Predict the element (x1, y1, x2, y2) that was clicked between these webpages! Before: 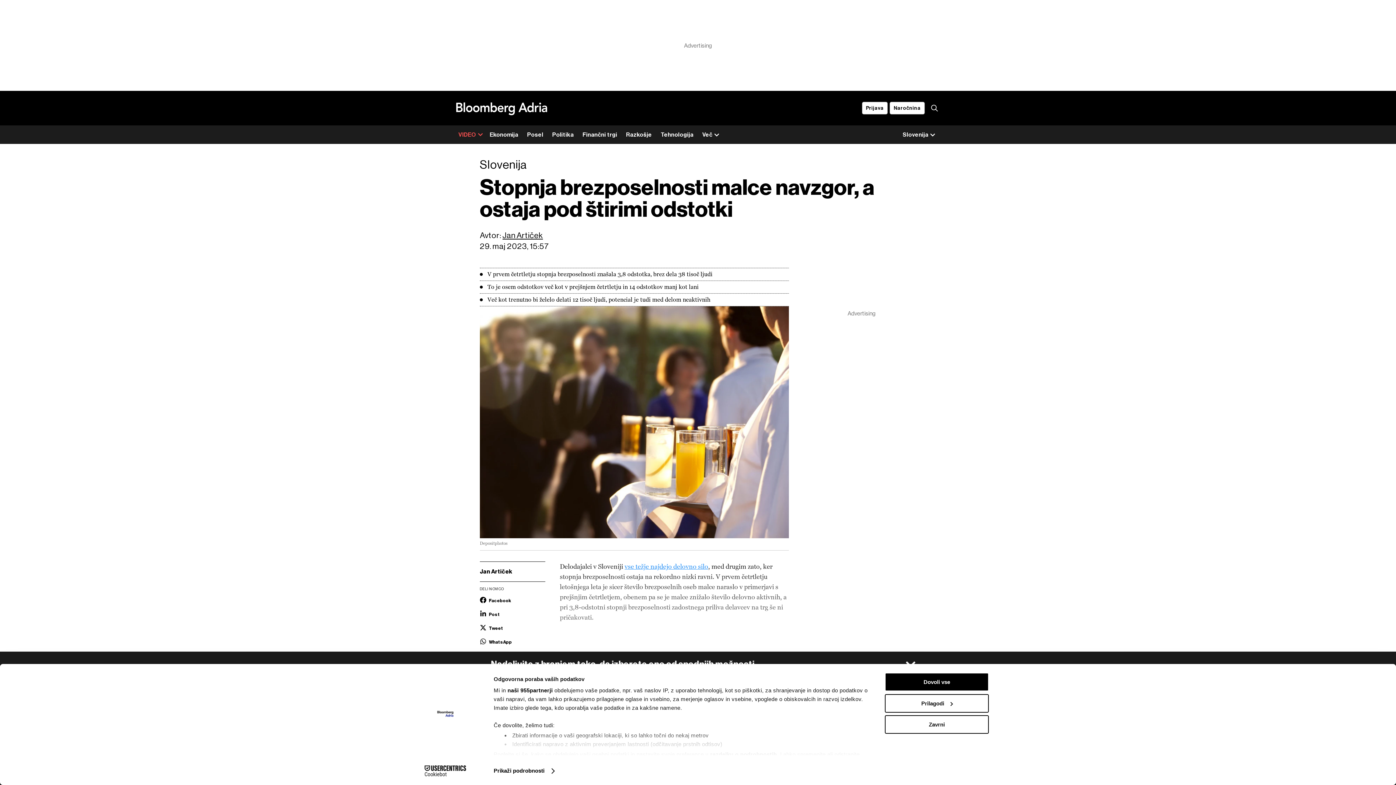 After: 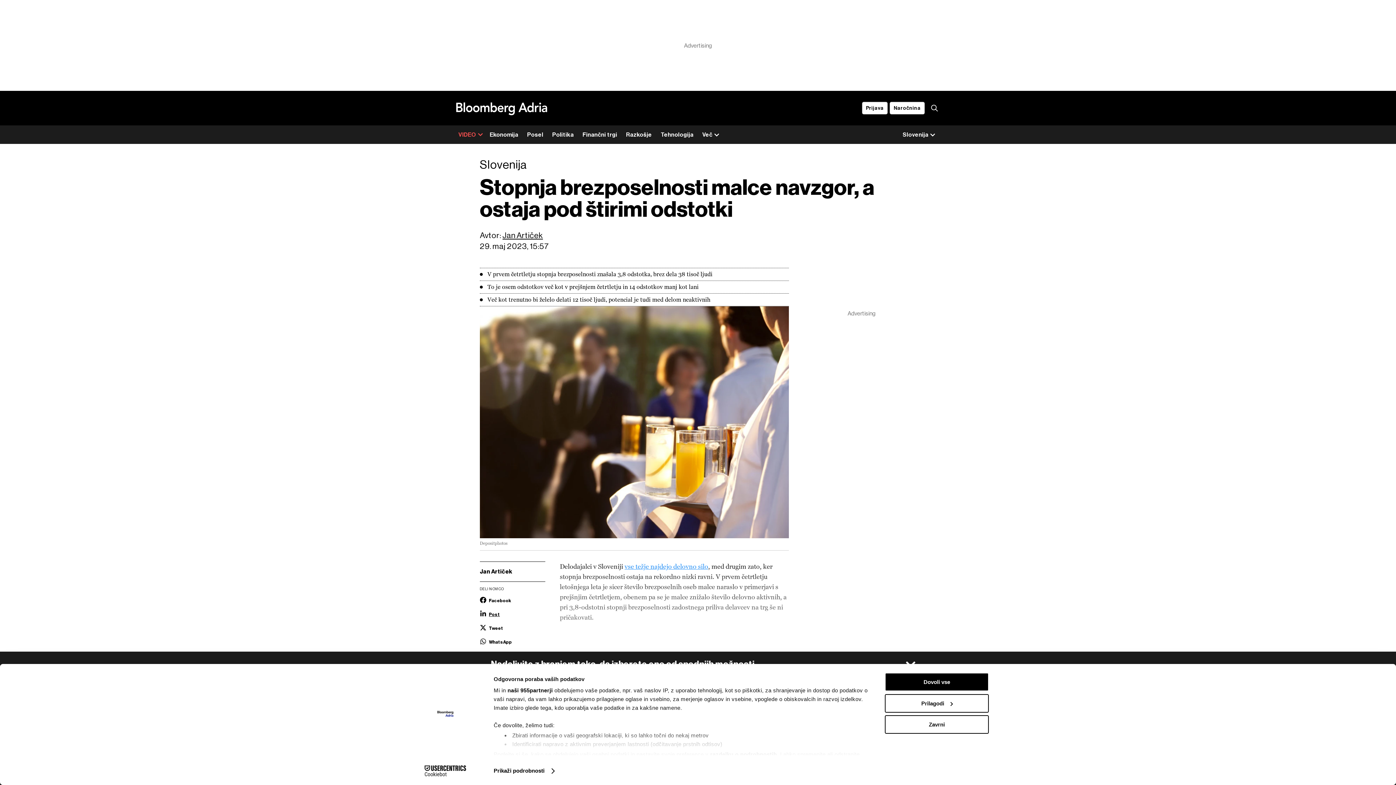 Action: bbox: (480, 610, 500, 618) label: Post